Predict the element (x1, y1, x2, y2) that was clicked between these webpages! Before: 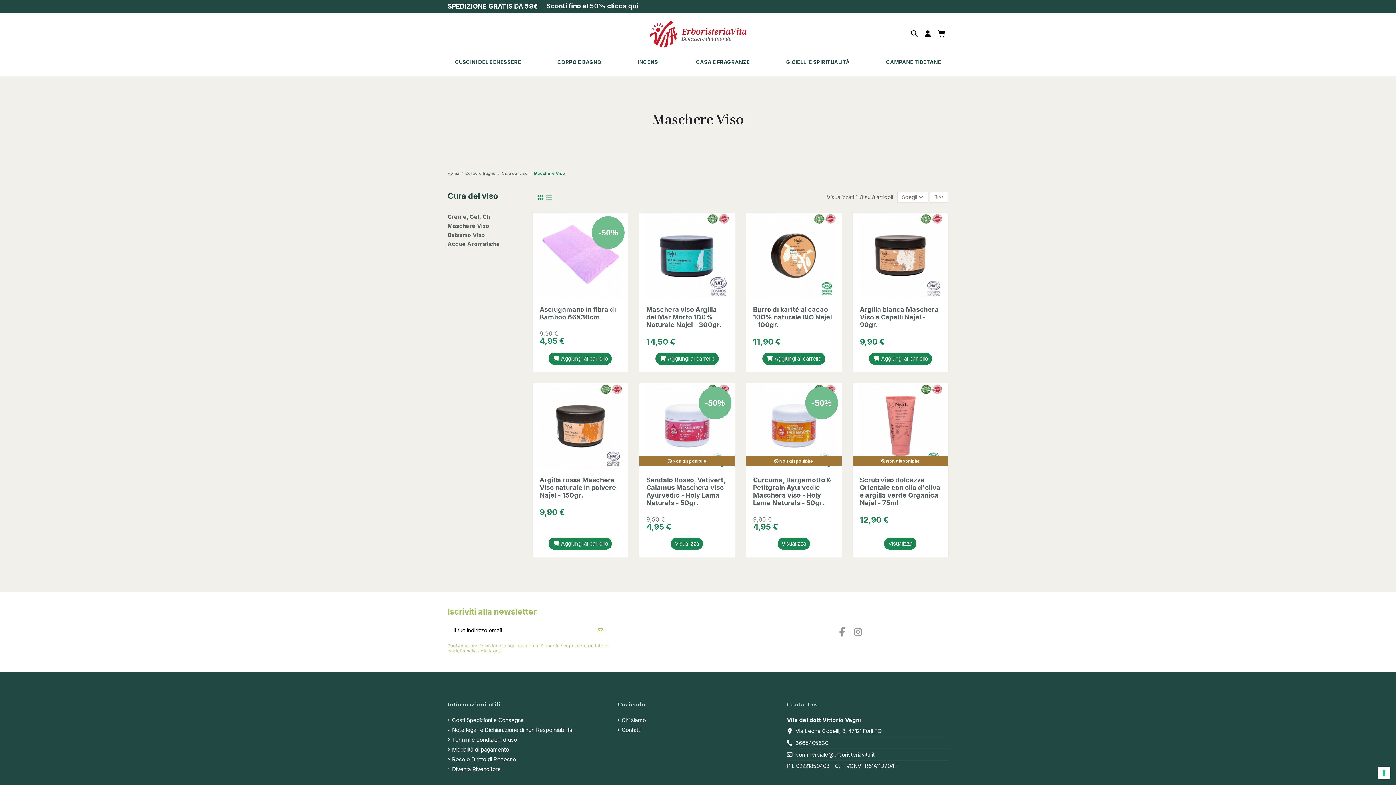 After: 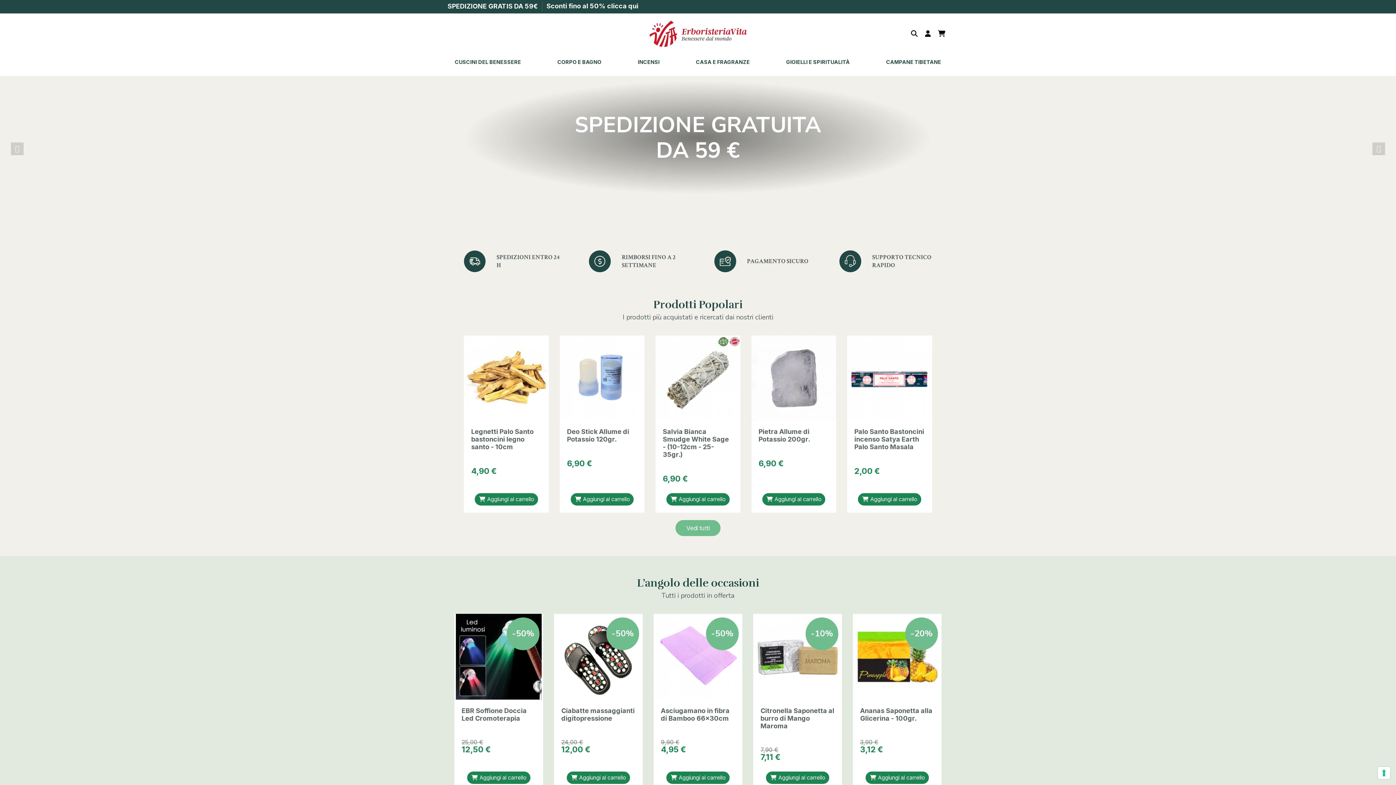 Action: bbox: (447, 170, 459, 176) label: Home